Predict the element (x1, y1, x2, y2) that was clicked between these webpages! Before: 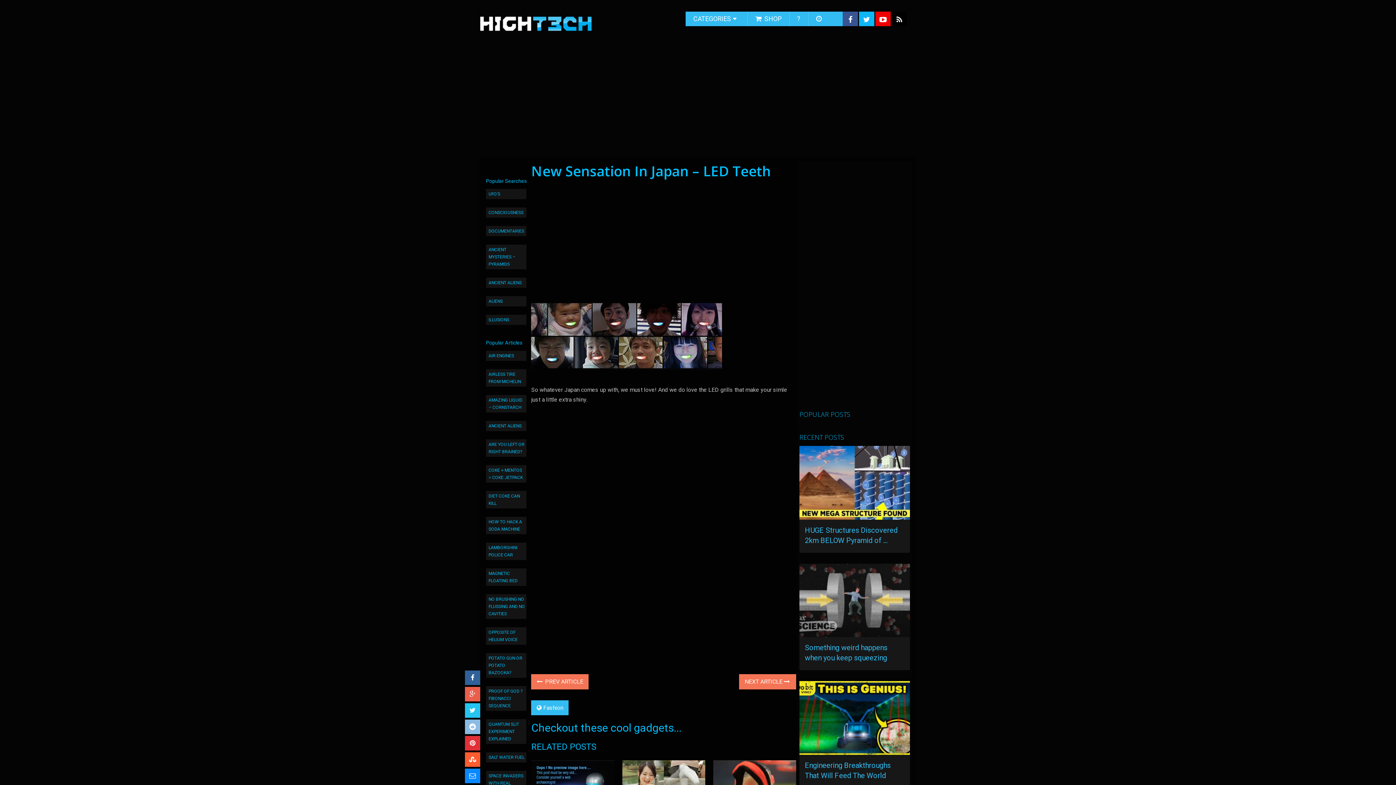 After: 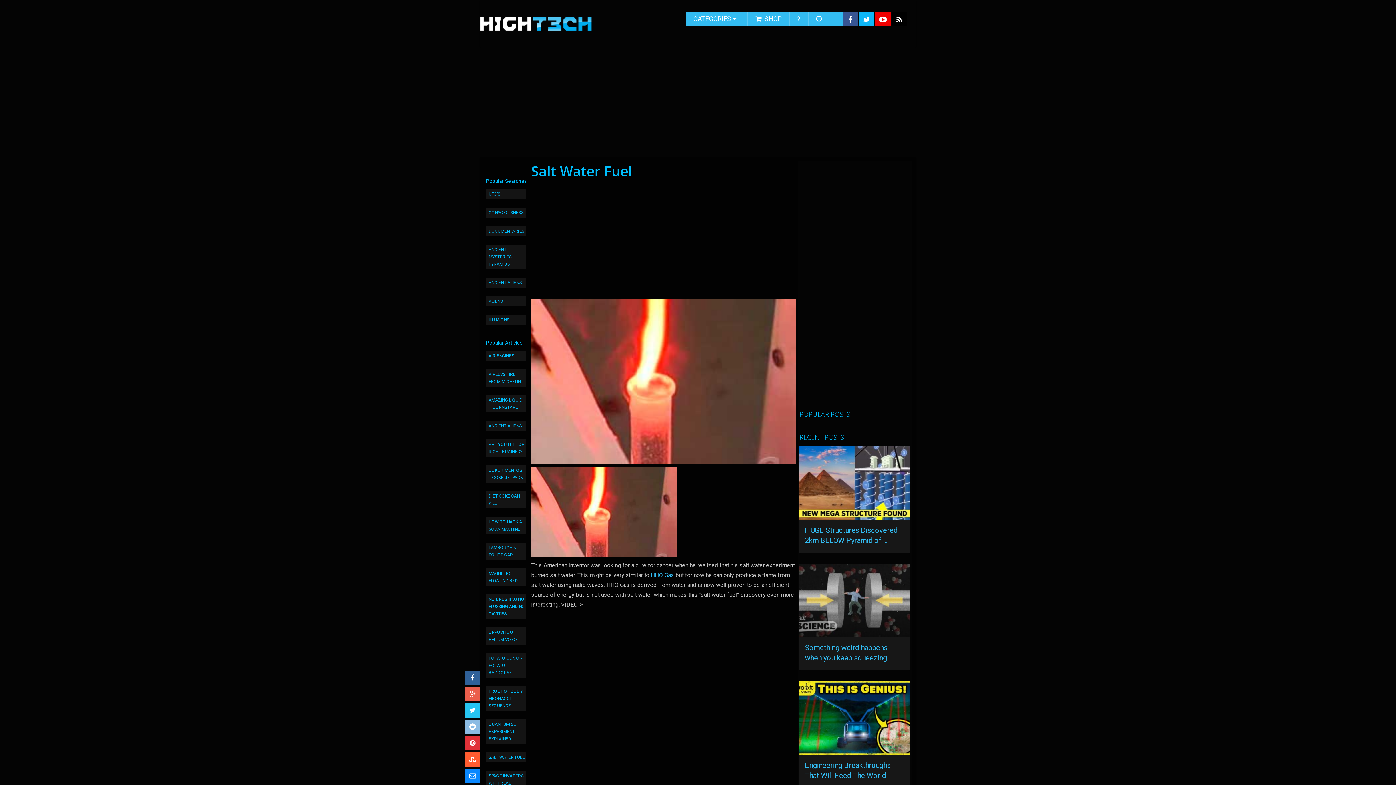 Action: bbox: (486, 752, 526, 762) label: SALT WATER FUEL